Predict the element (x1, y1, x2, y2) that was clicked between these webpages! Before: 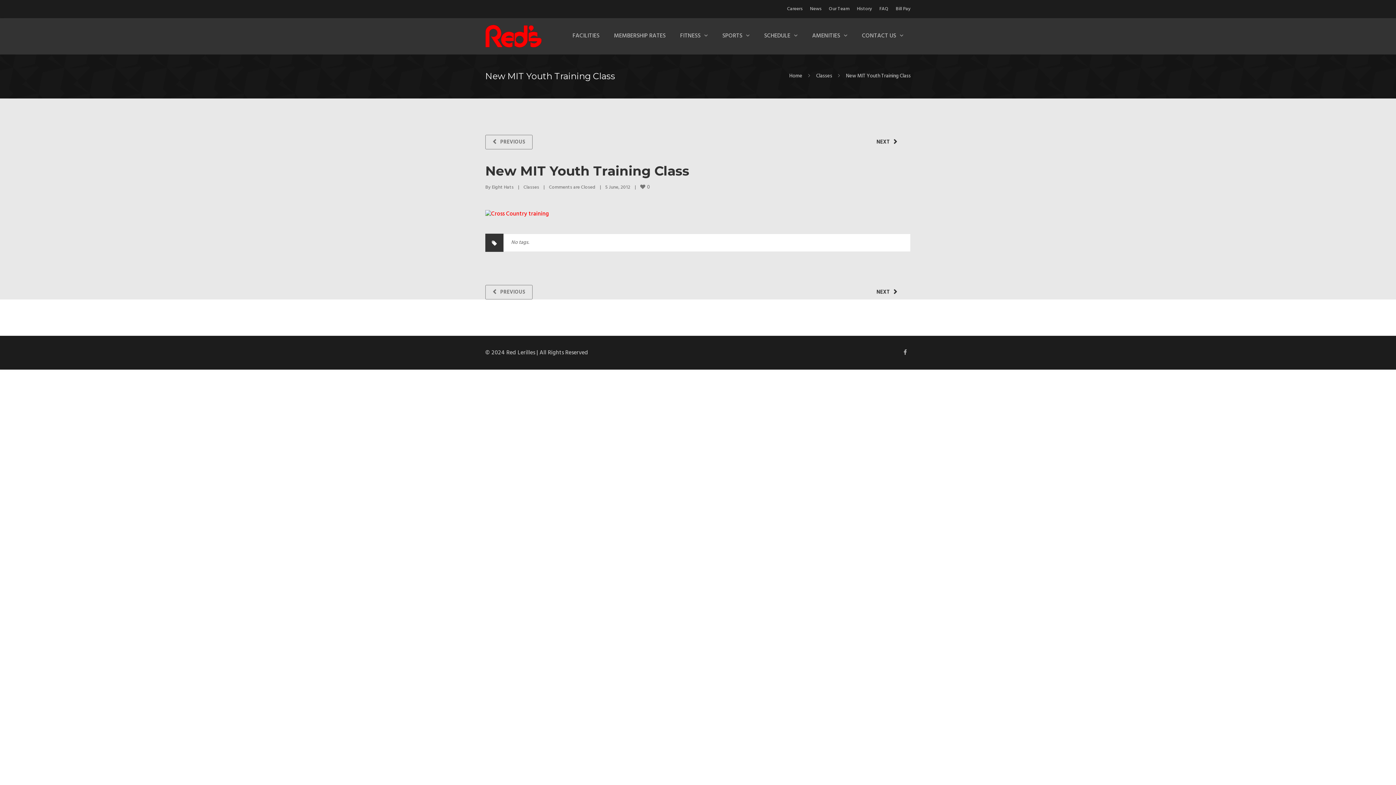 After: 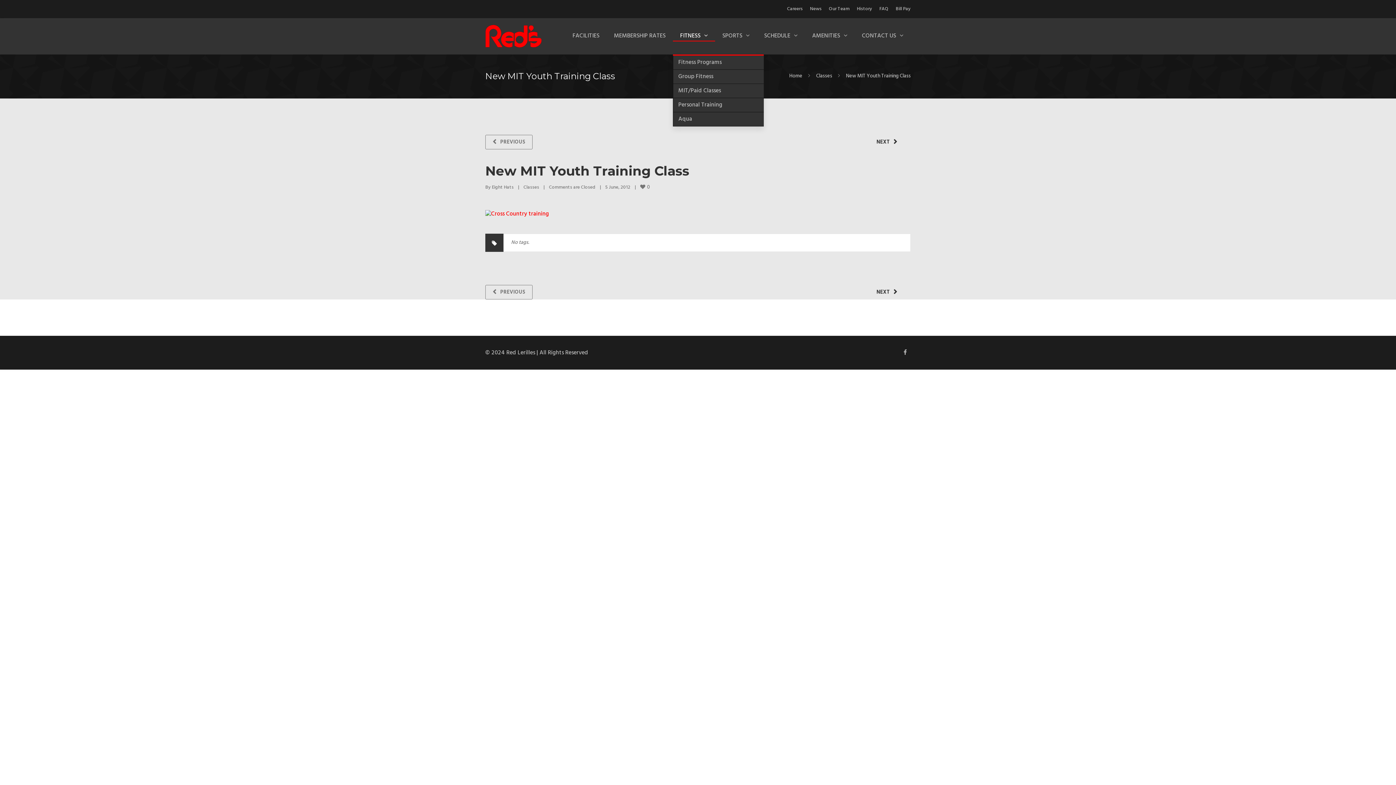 Action: bbox: (673, 18, 715, 40) label: FITNESS